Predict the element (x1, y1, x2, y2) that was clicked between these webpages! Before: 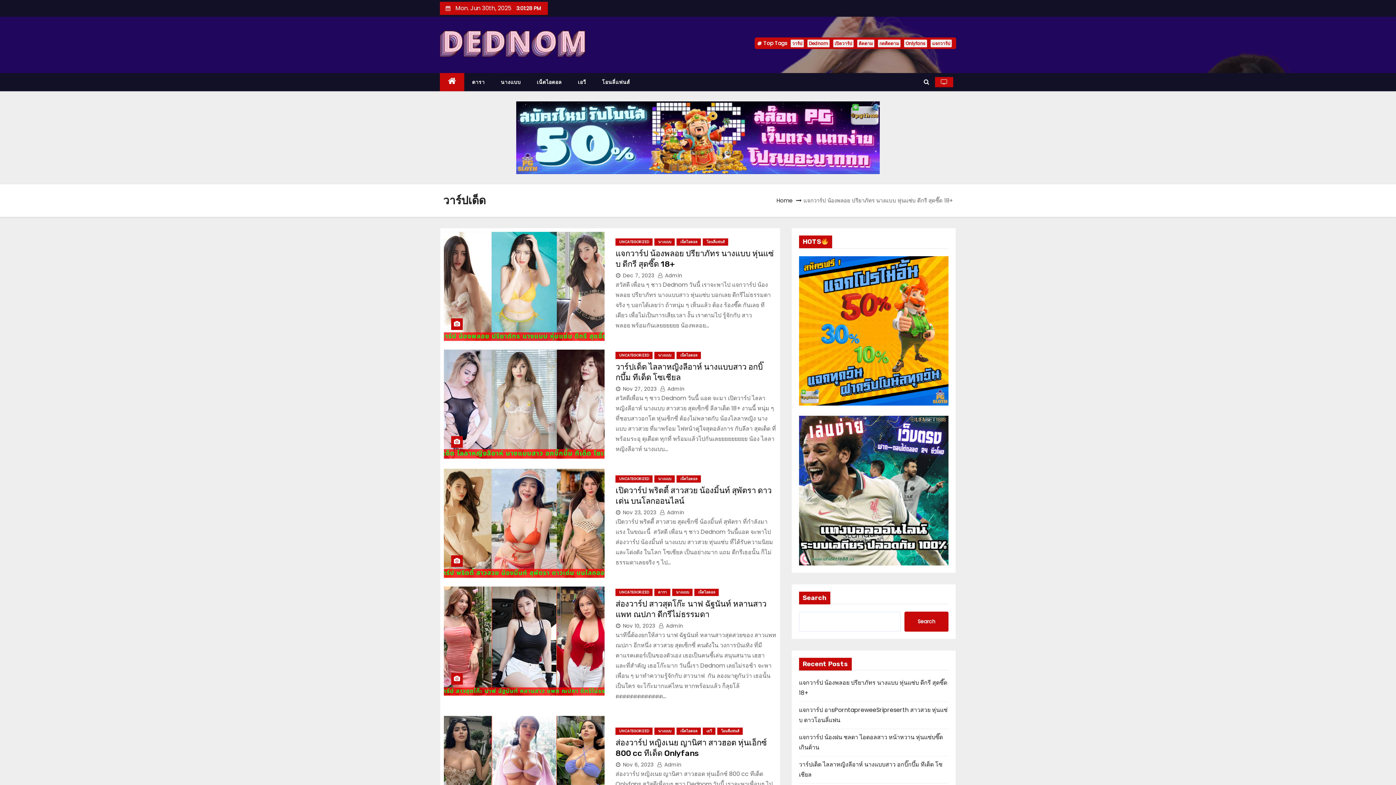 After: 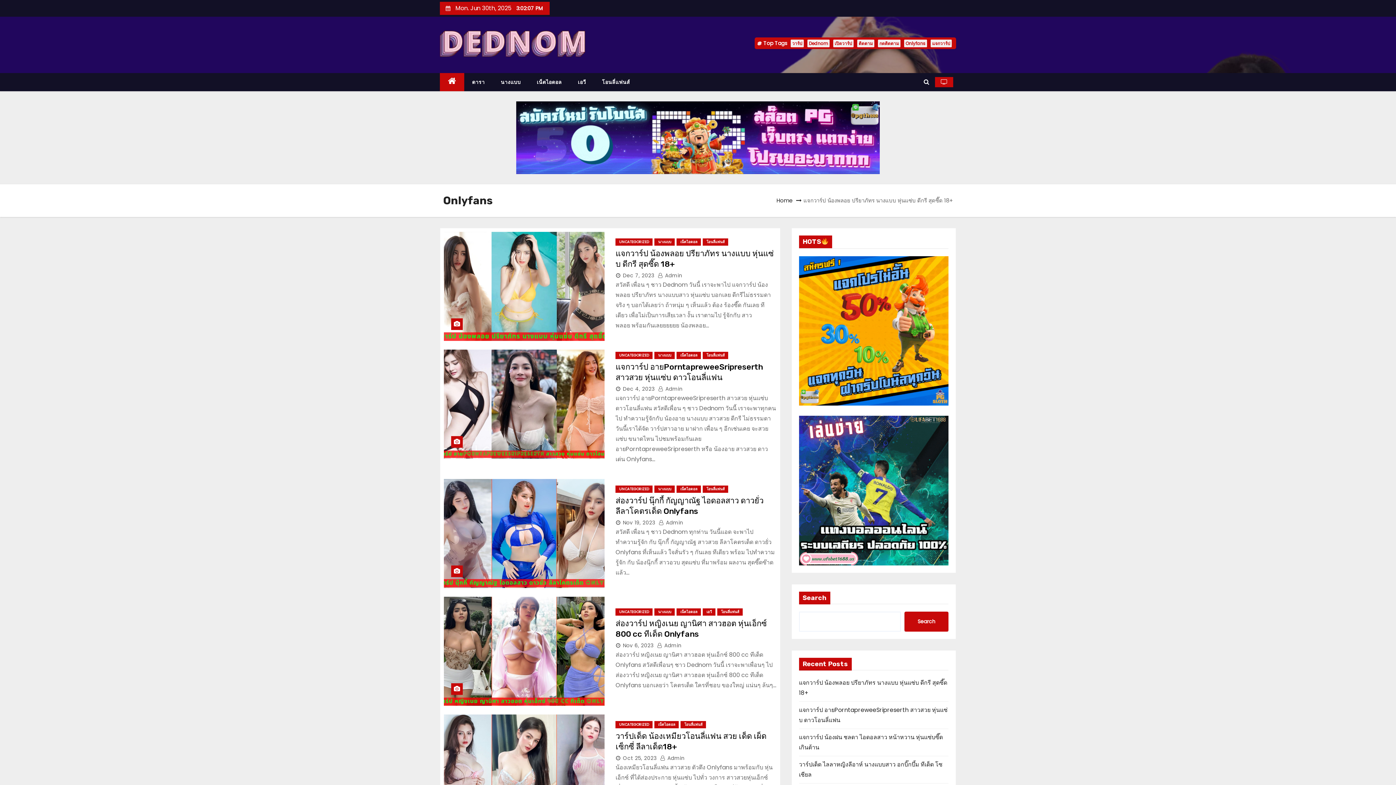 Action: bbox: (904, 39, 927, 47) label: Onlyfans